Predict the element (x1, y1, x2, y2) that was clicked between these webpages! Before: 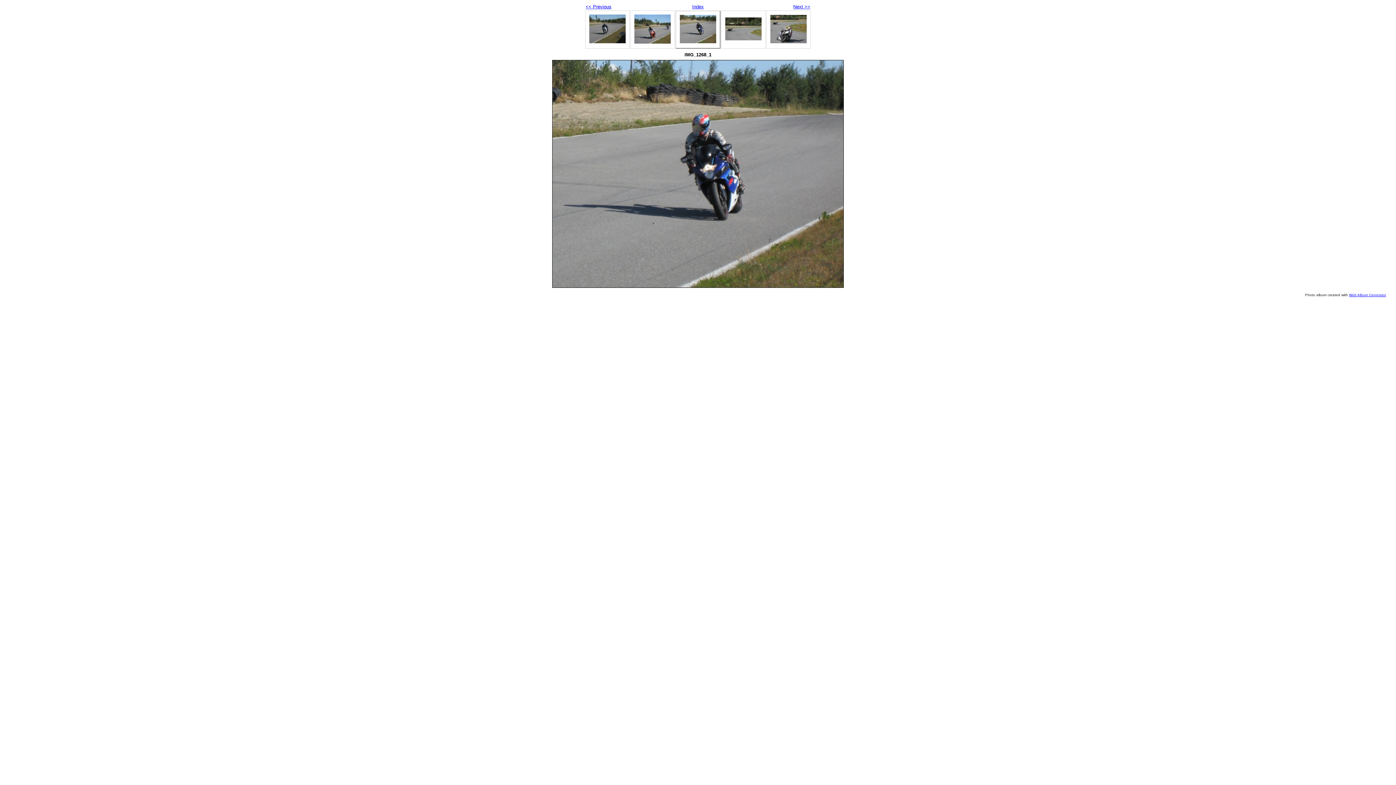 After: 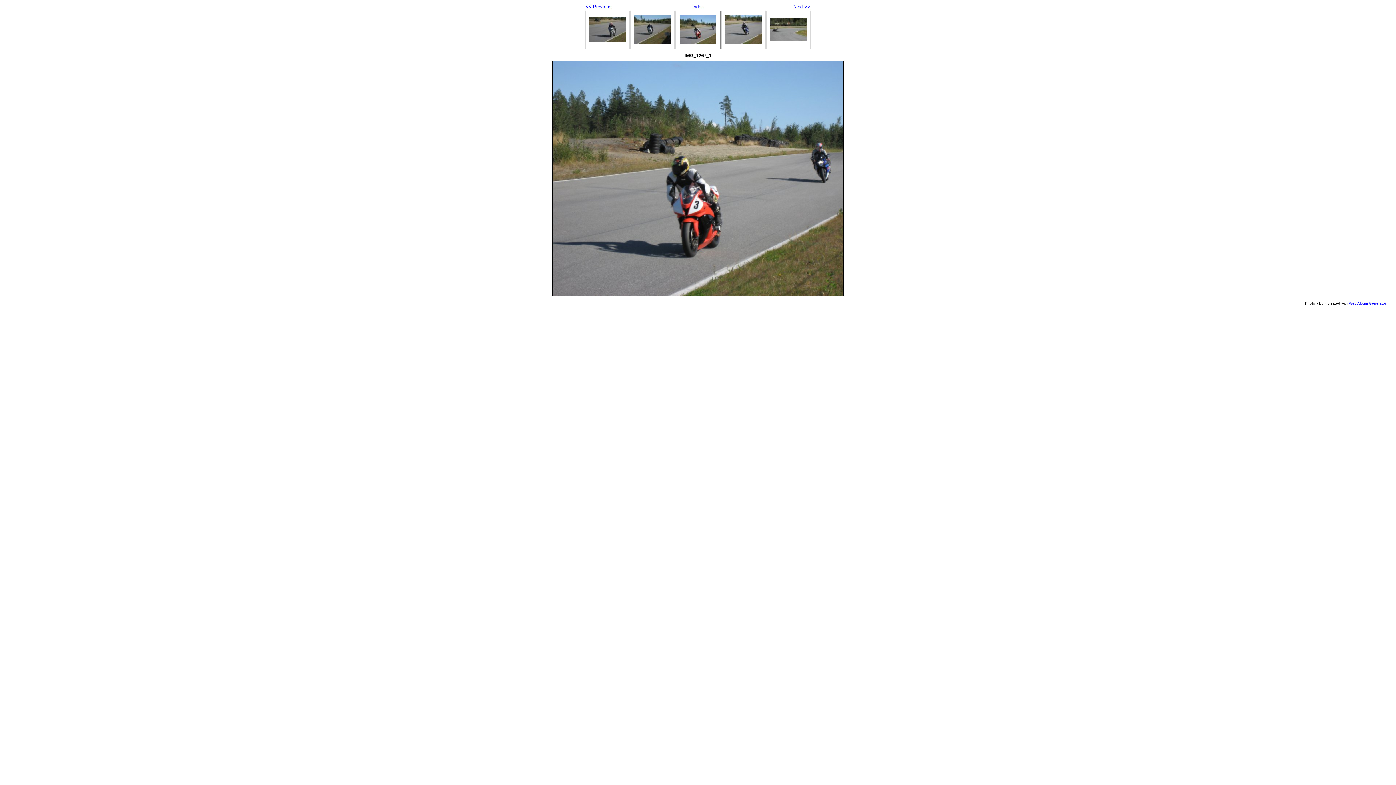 Action: bbox: (634, 39, 670, 44)